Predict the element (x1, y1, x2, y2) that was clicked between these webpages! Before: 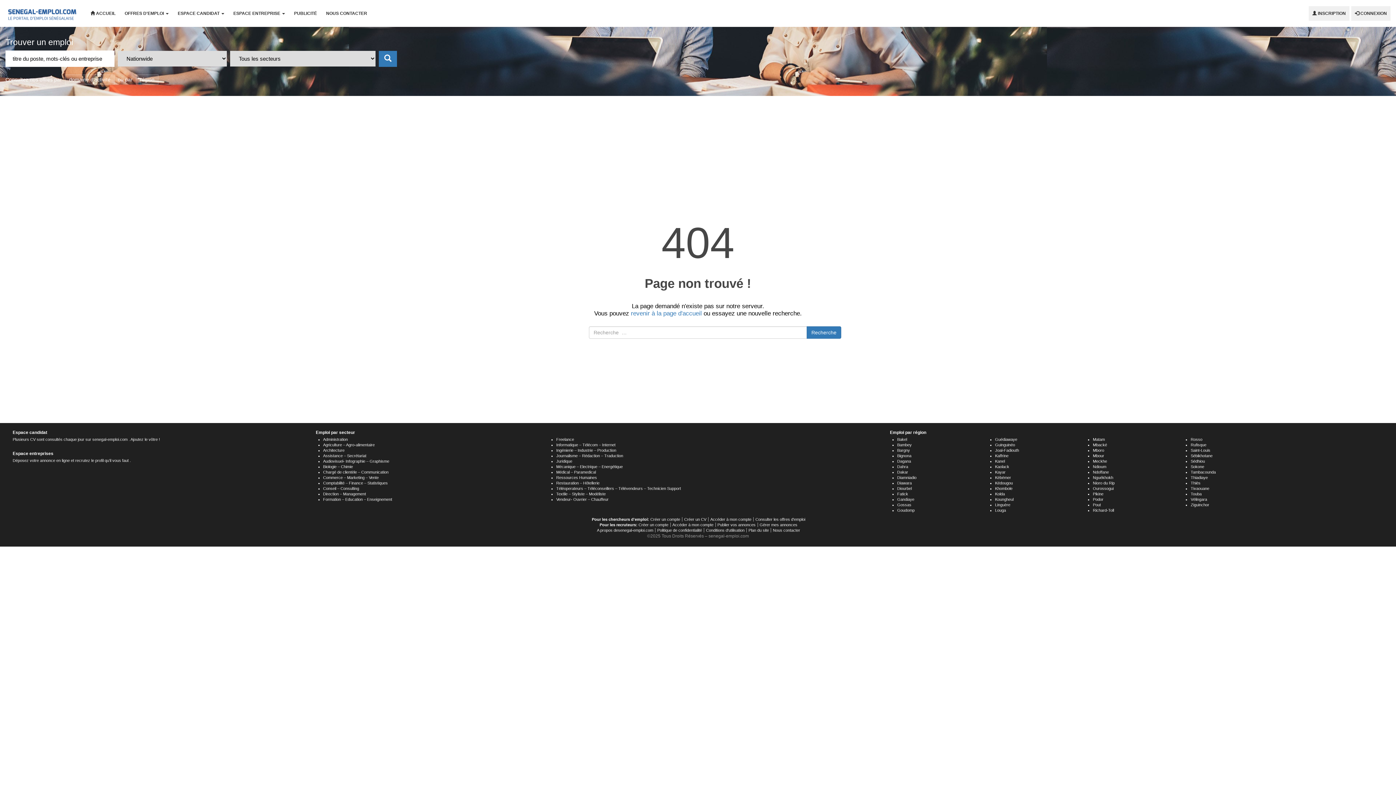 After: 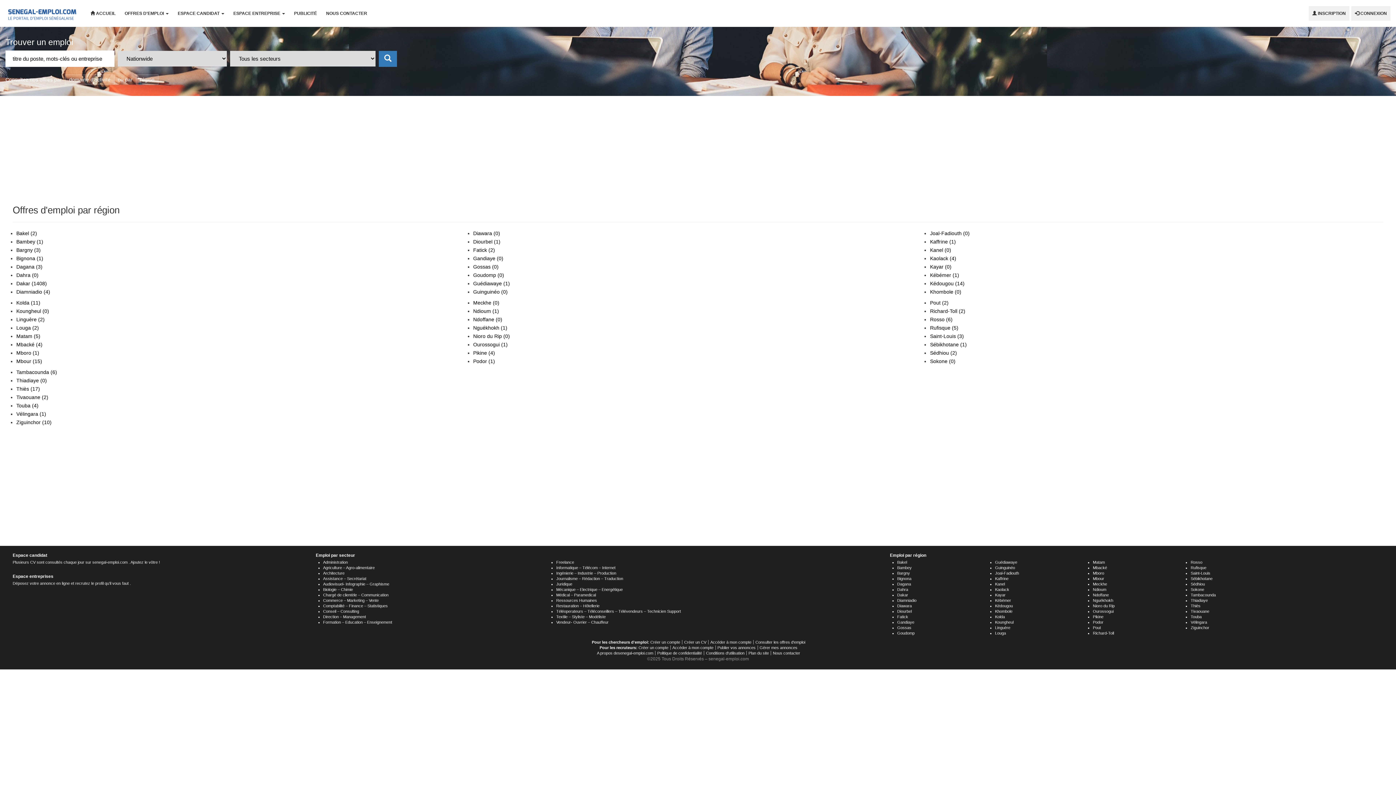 Action: bbox: (136, 74, 158, 84) label: région